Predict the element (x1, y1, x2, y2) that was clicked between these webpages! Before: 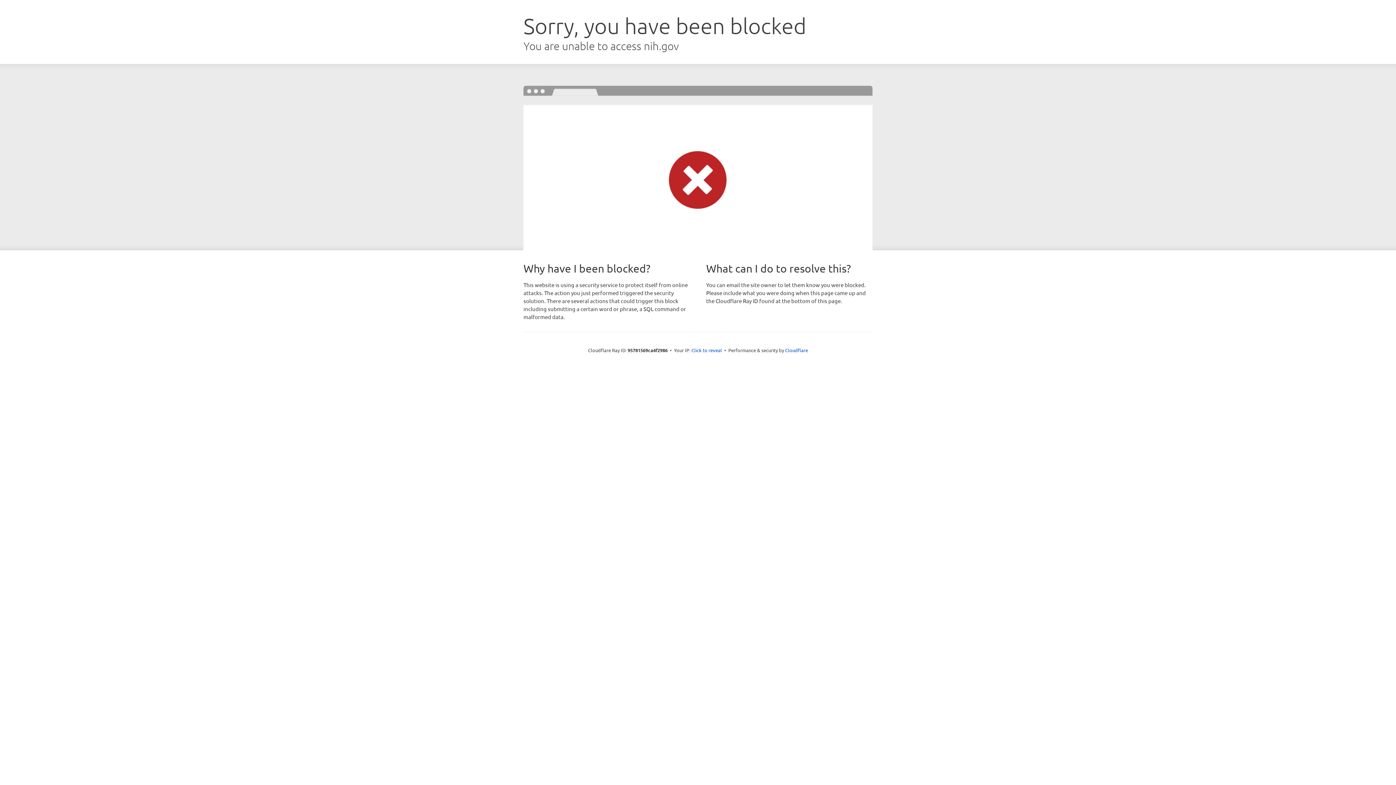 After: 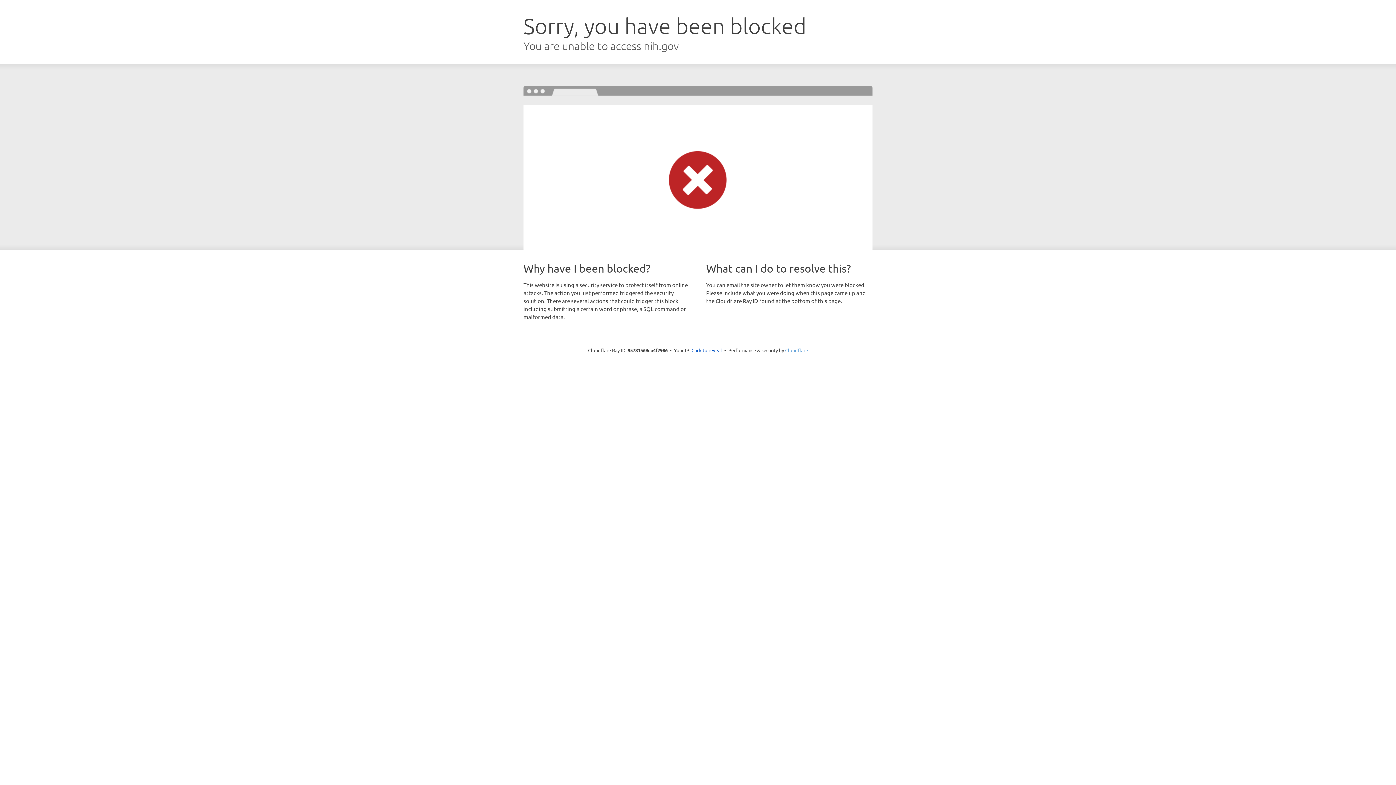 Action: label: Cloudflare bbox: (785, 347, 808, 353)